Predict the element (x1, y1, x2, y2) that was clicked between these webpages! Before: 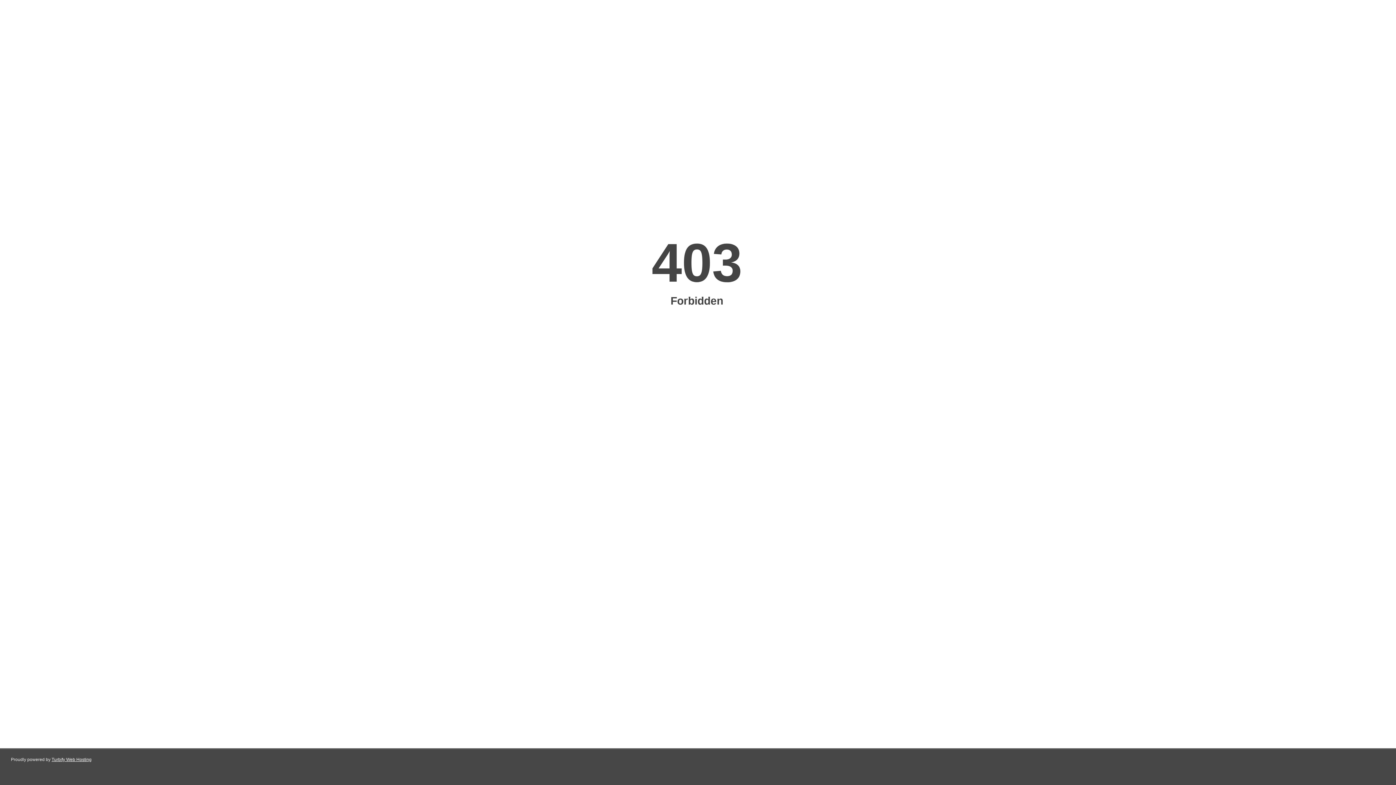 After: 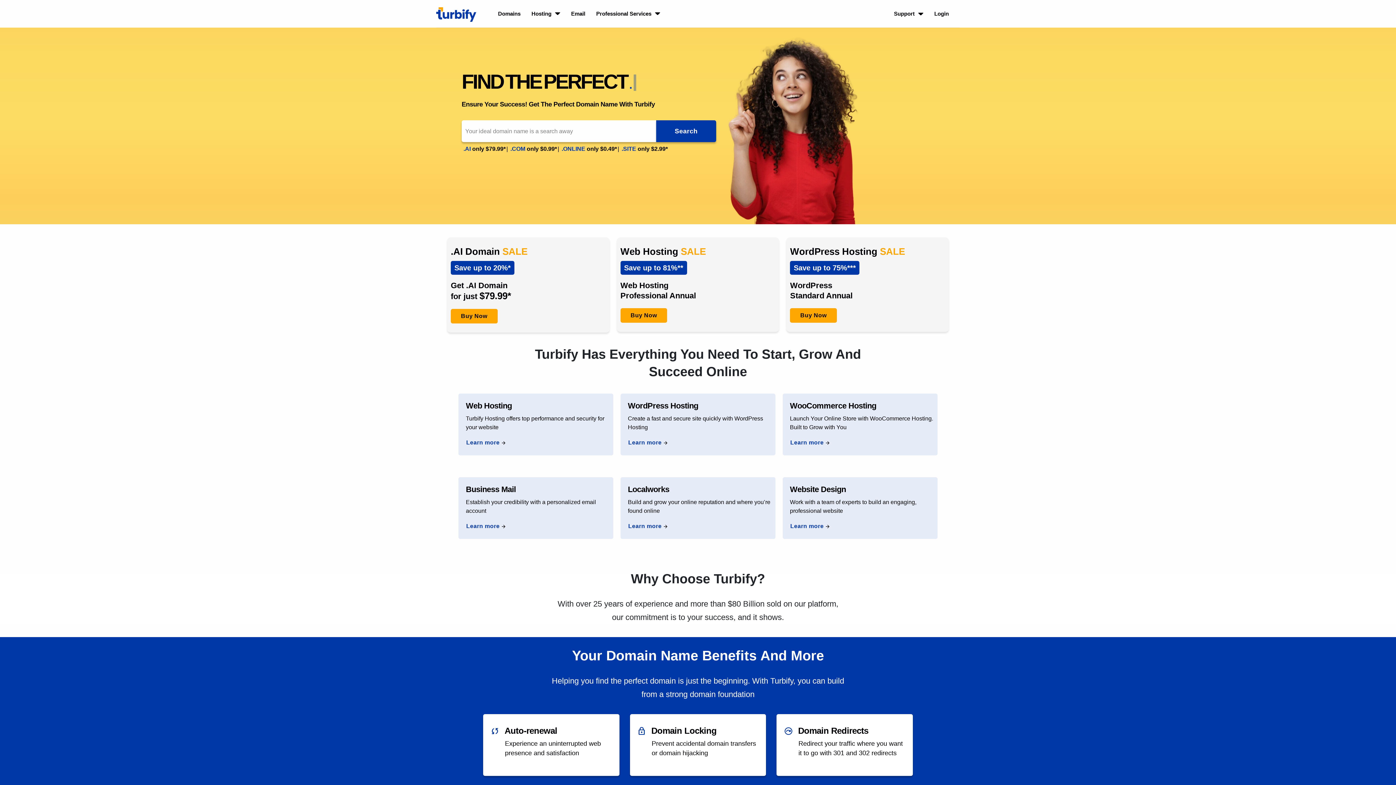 Action: label: Turbify Web Hosting bbox: (51, 757, 91, 762)